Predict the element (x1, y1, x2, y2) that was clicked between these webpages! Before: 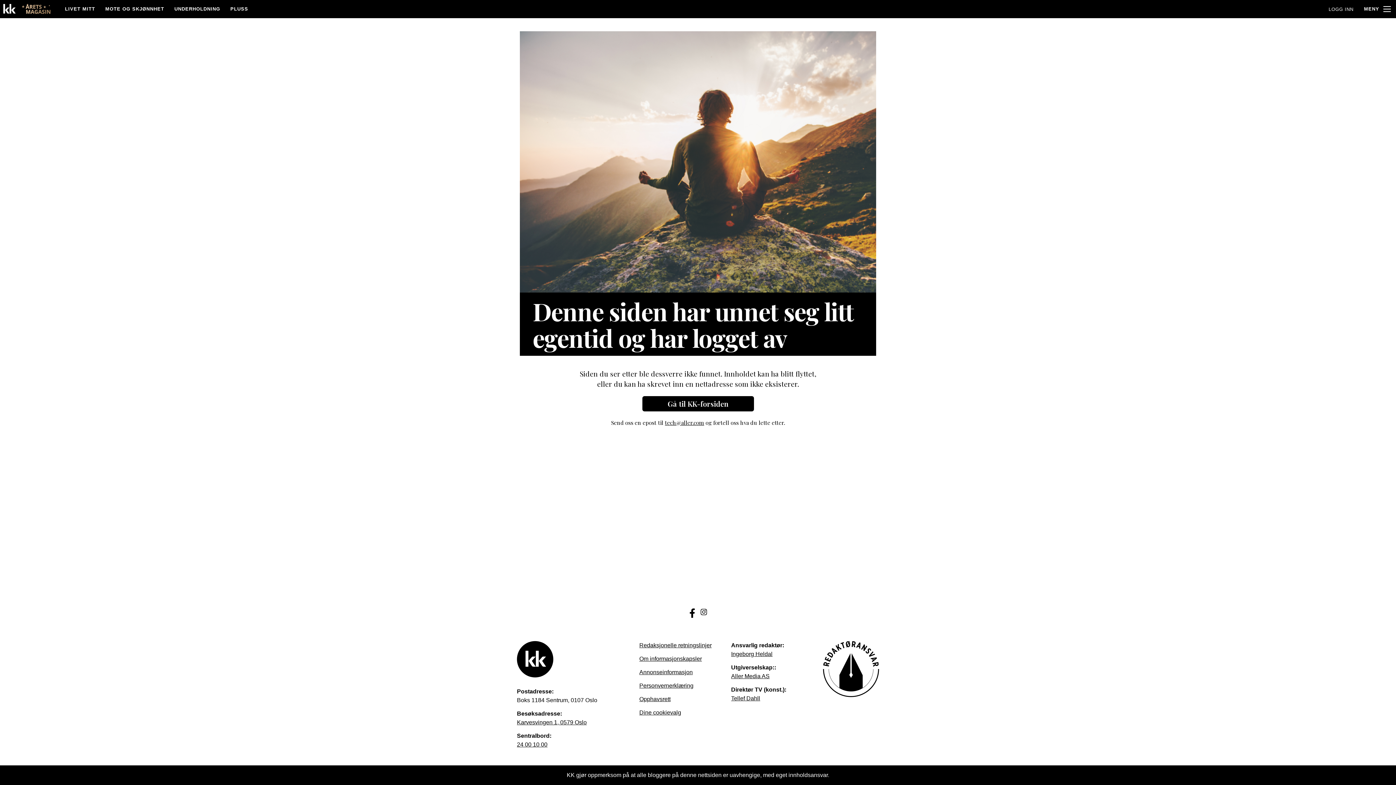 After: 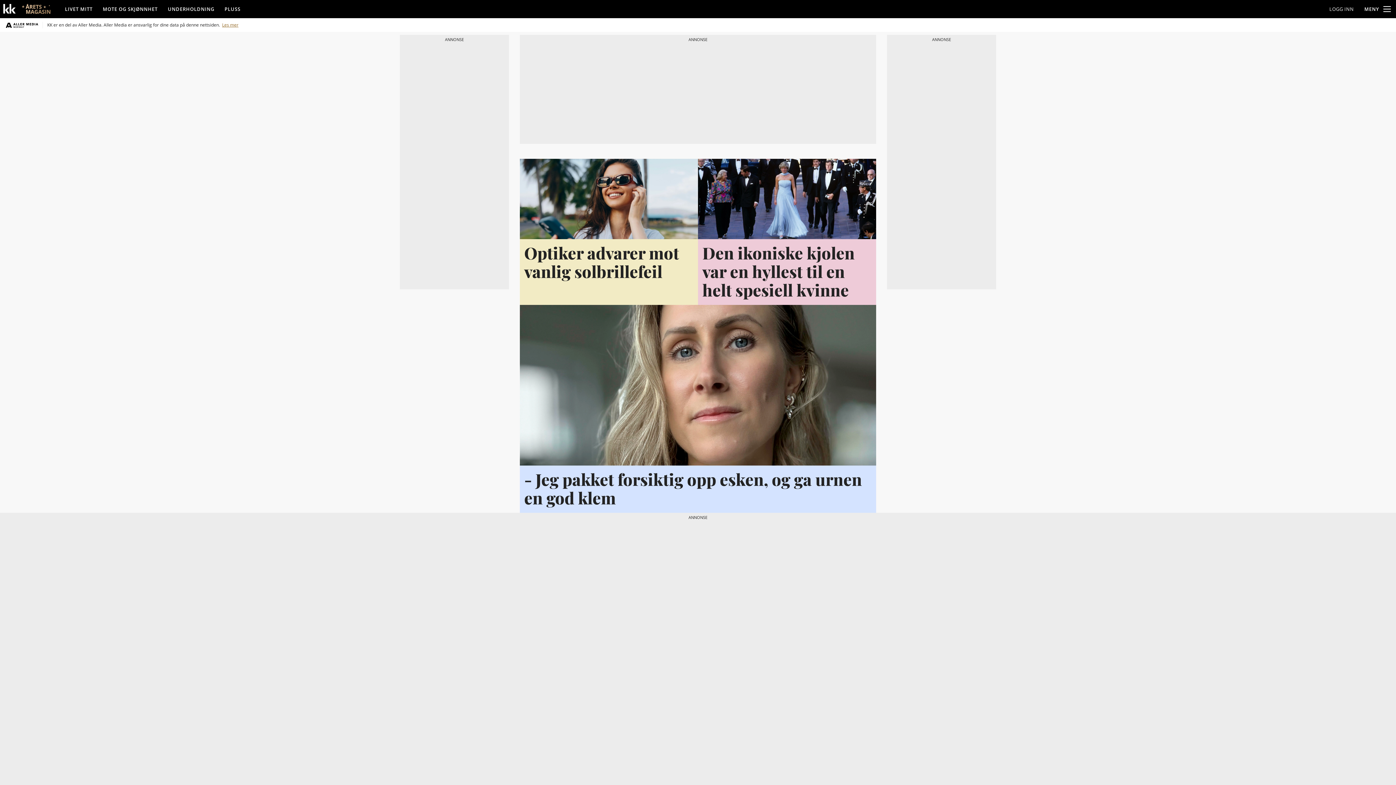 Action: bbox: (642, 396, 754, 411) label: Gå til KK-forsiden